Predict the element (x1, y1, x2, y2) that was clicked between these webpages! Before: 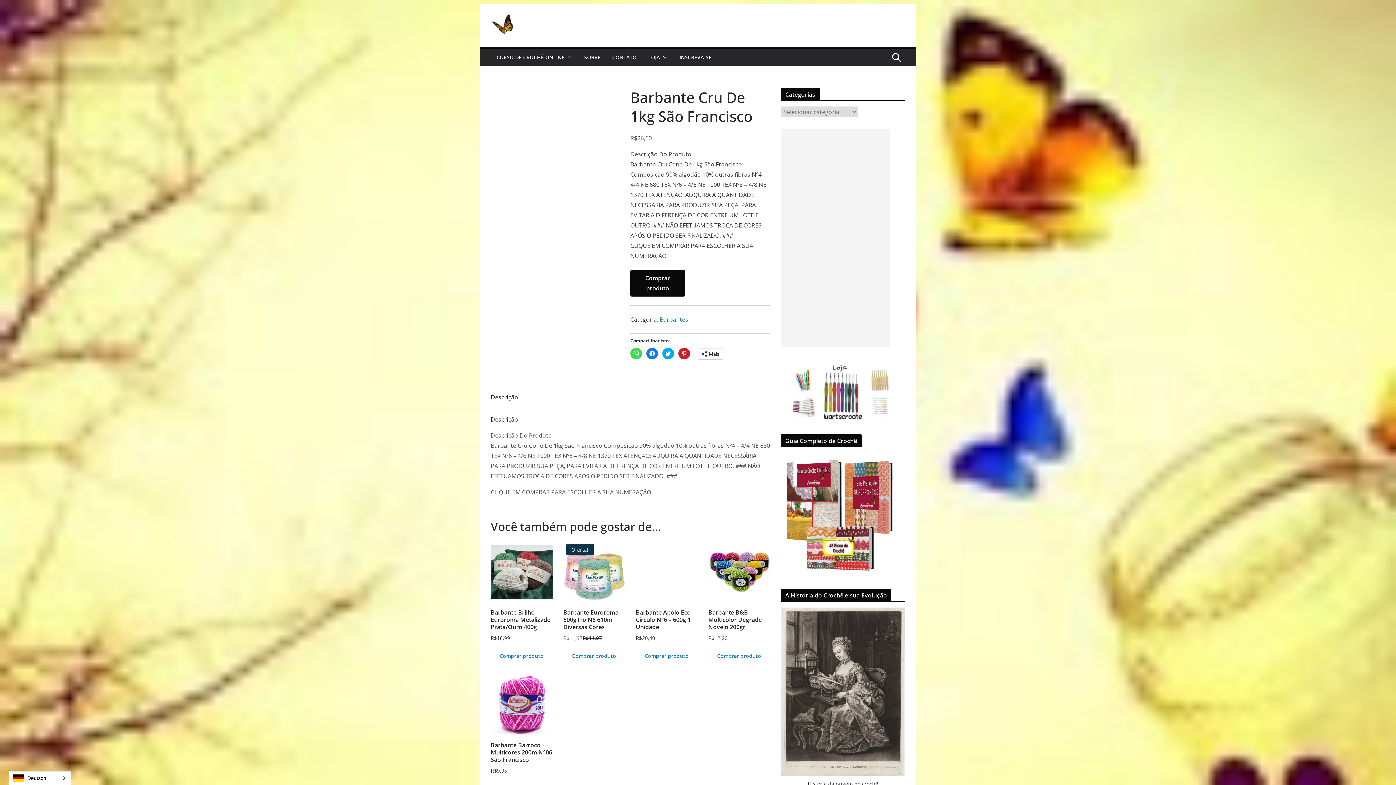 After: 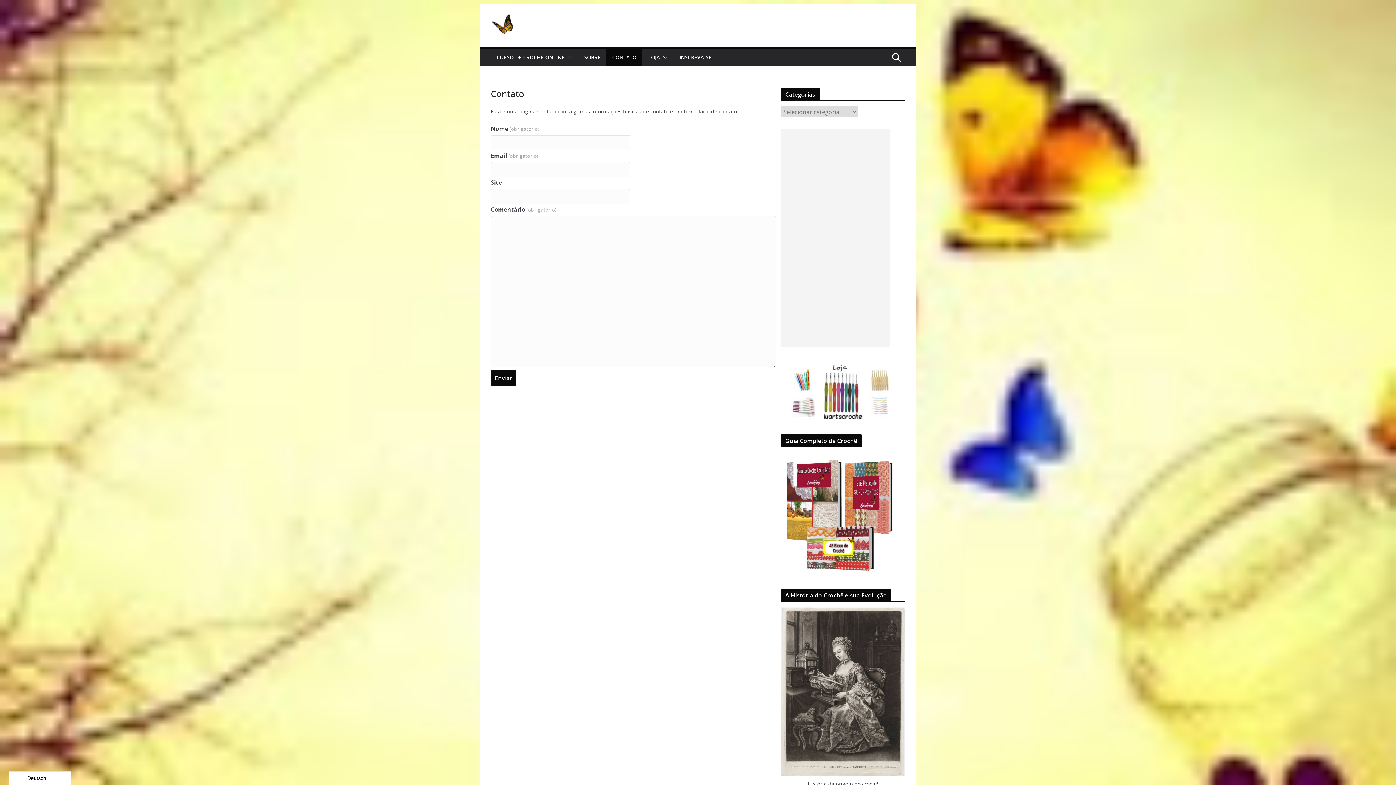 Action: bbox: (612, 52, 636, 62) label: CONTATO